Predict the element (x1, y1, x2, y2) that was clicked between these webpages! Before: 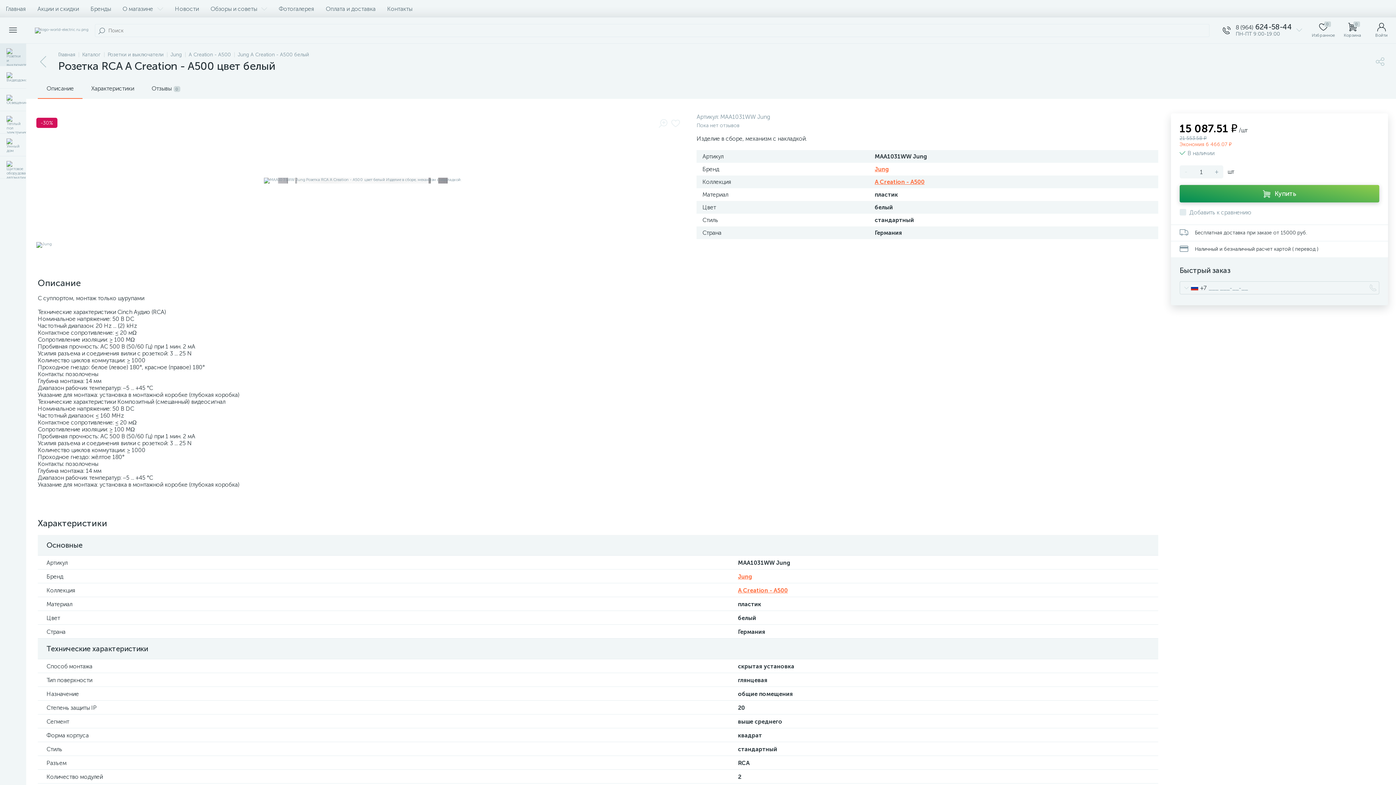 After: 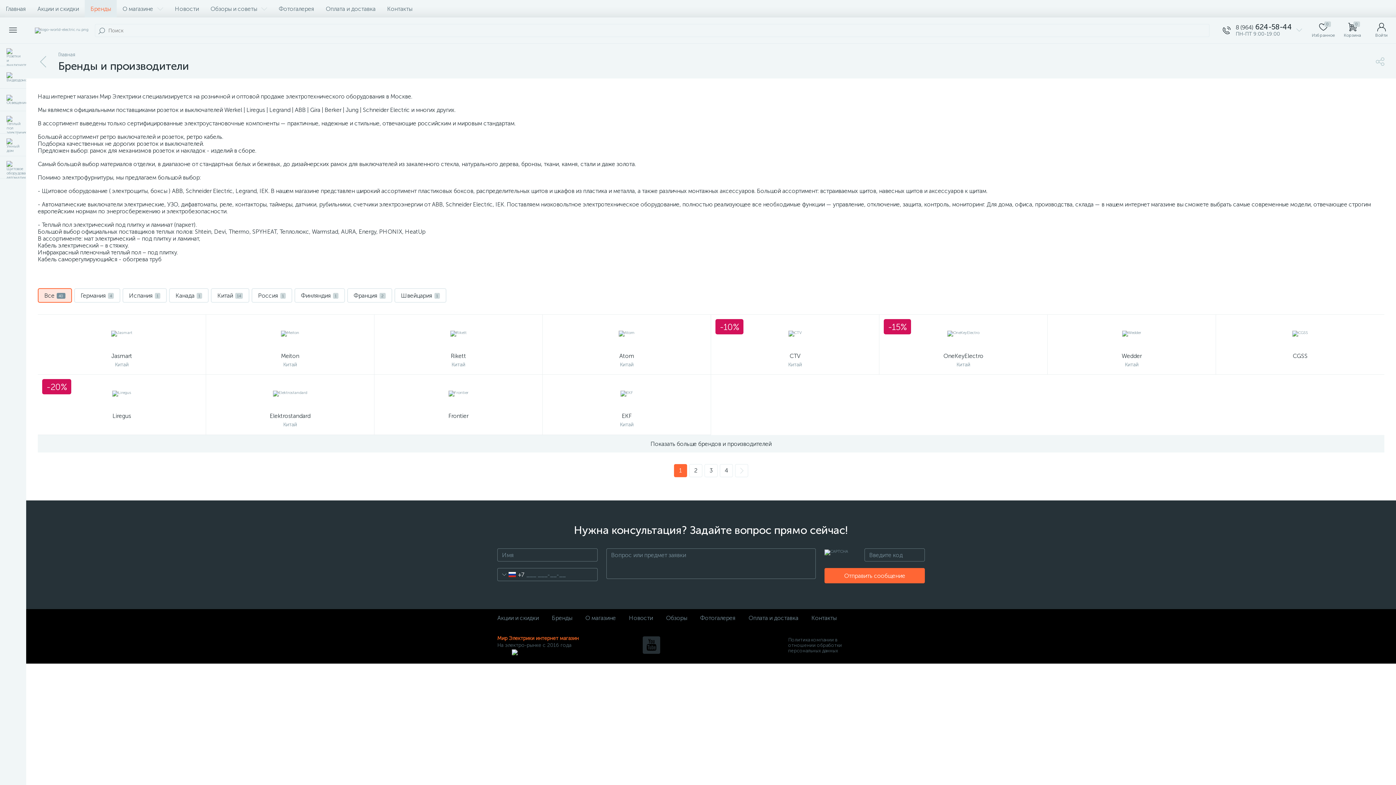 Action: bbox: (84, 0, 116, 17) label: Бренды